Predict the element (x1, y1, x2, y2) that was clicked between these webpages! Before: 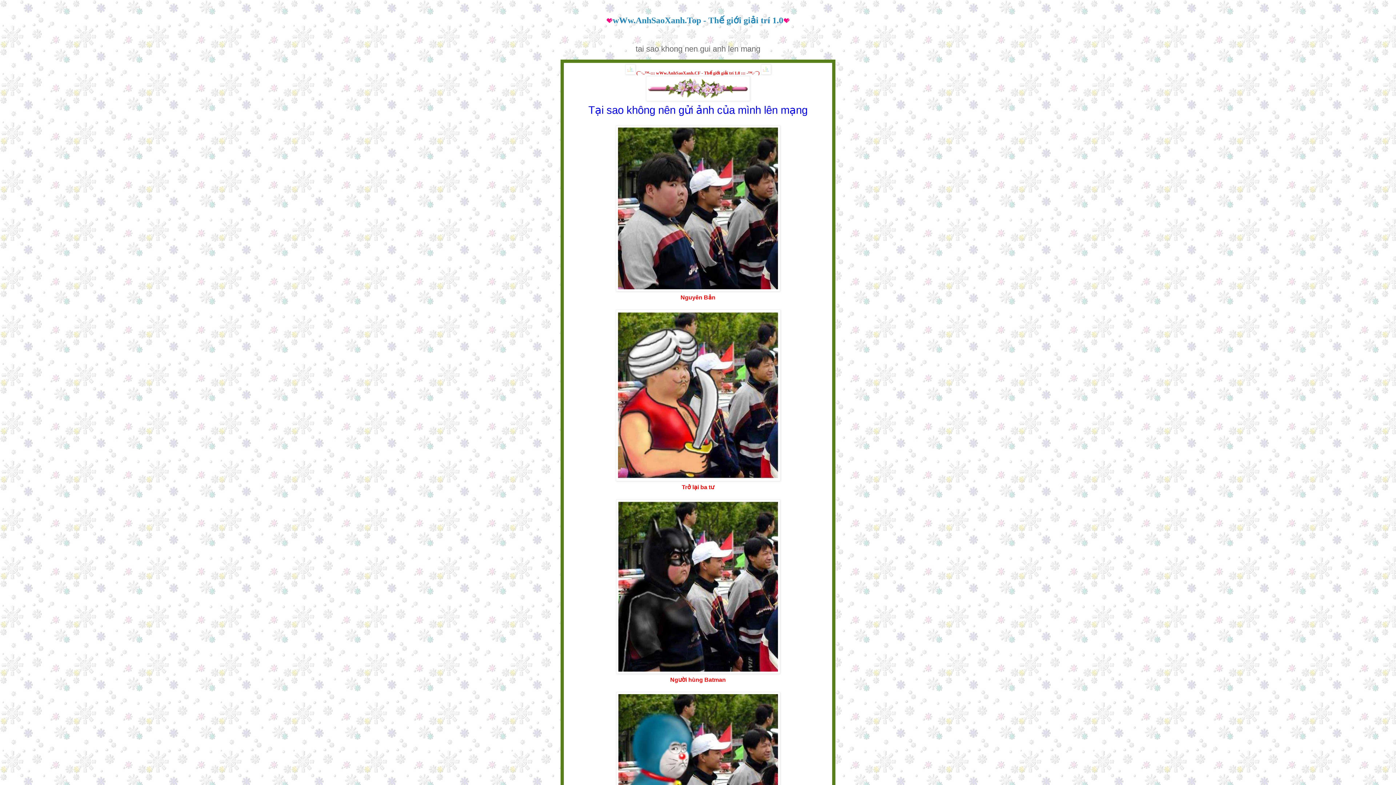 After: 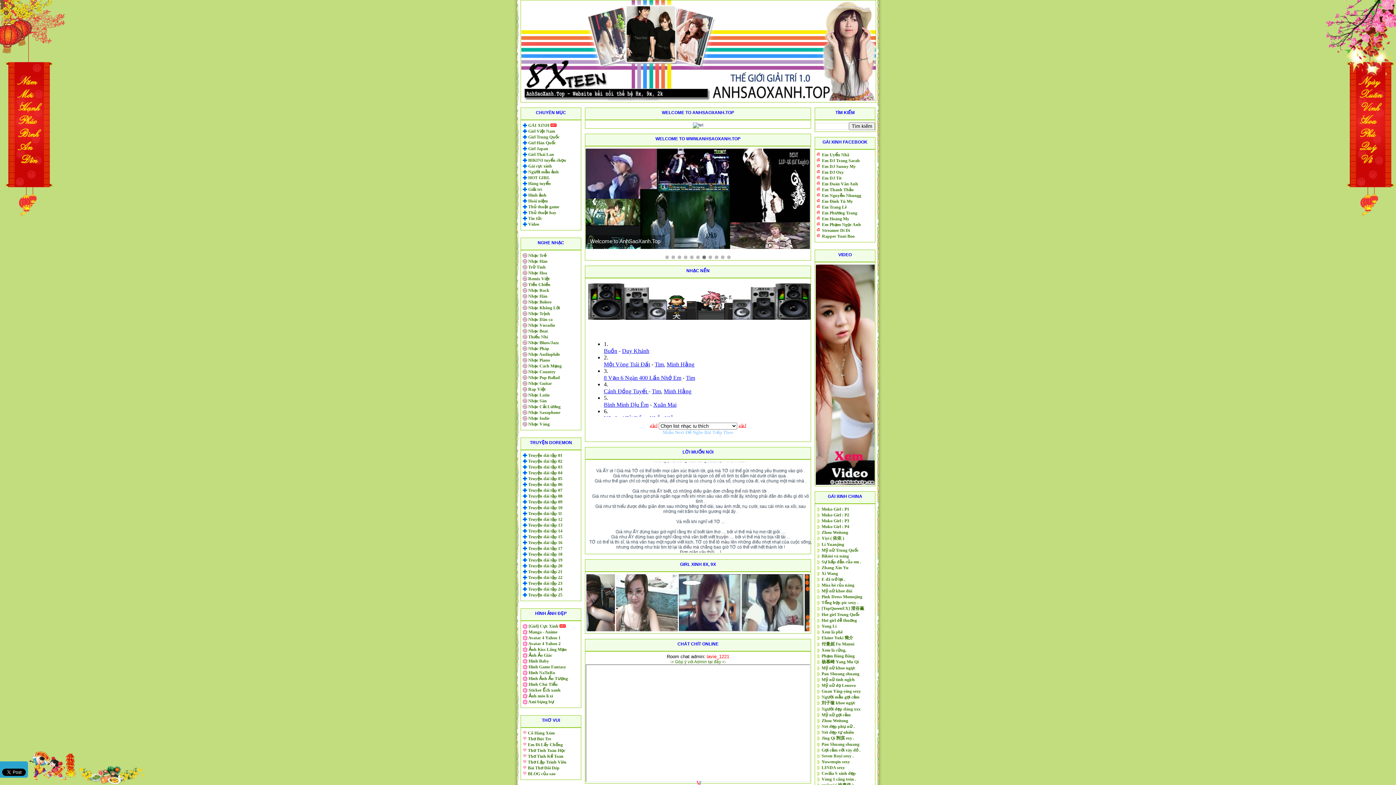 Action: label: wWw.AnhSaoXanh.Top - Thế giới giải trí 1.0 bbox: (612, 15, 783, 25)